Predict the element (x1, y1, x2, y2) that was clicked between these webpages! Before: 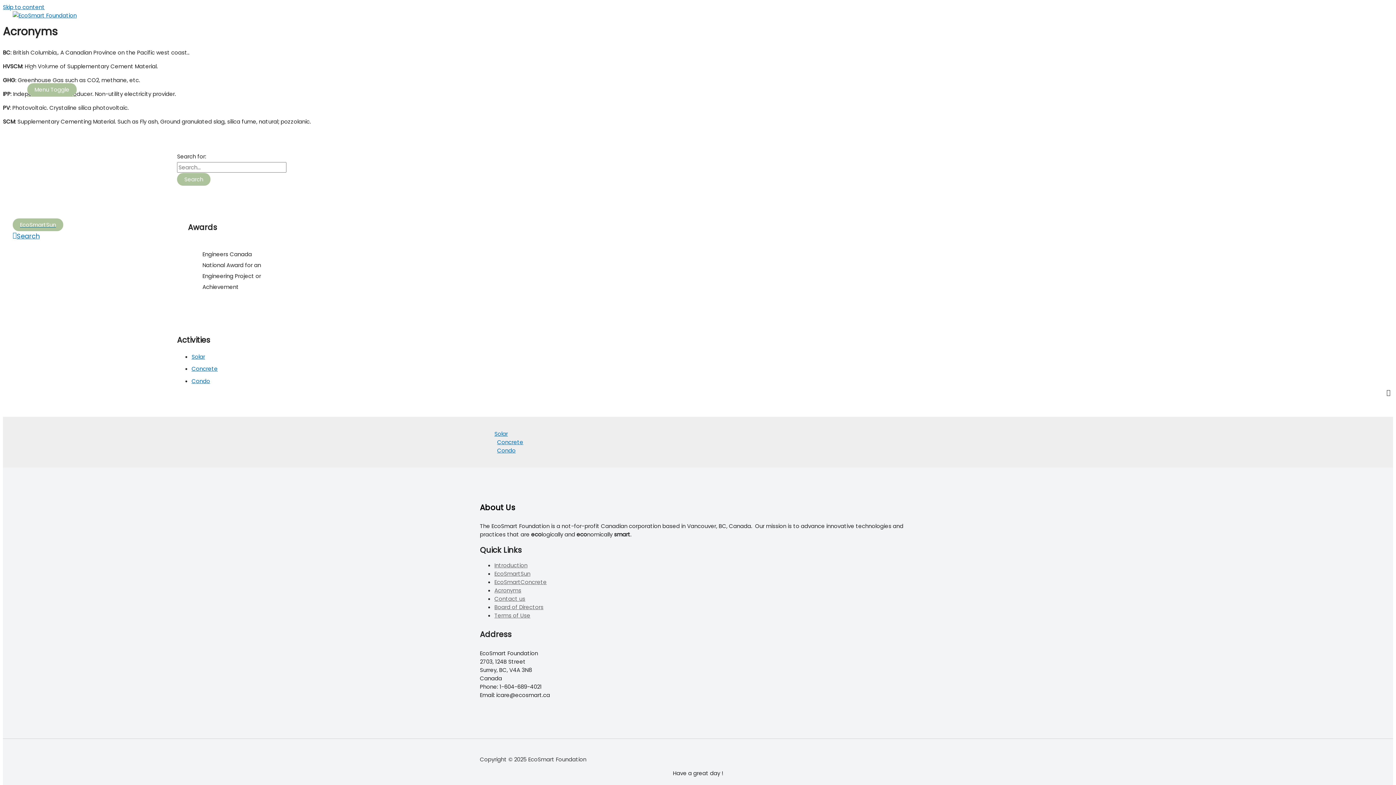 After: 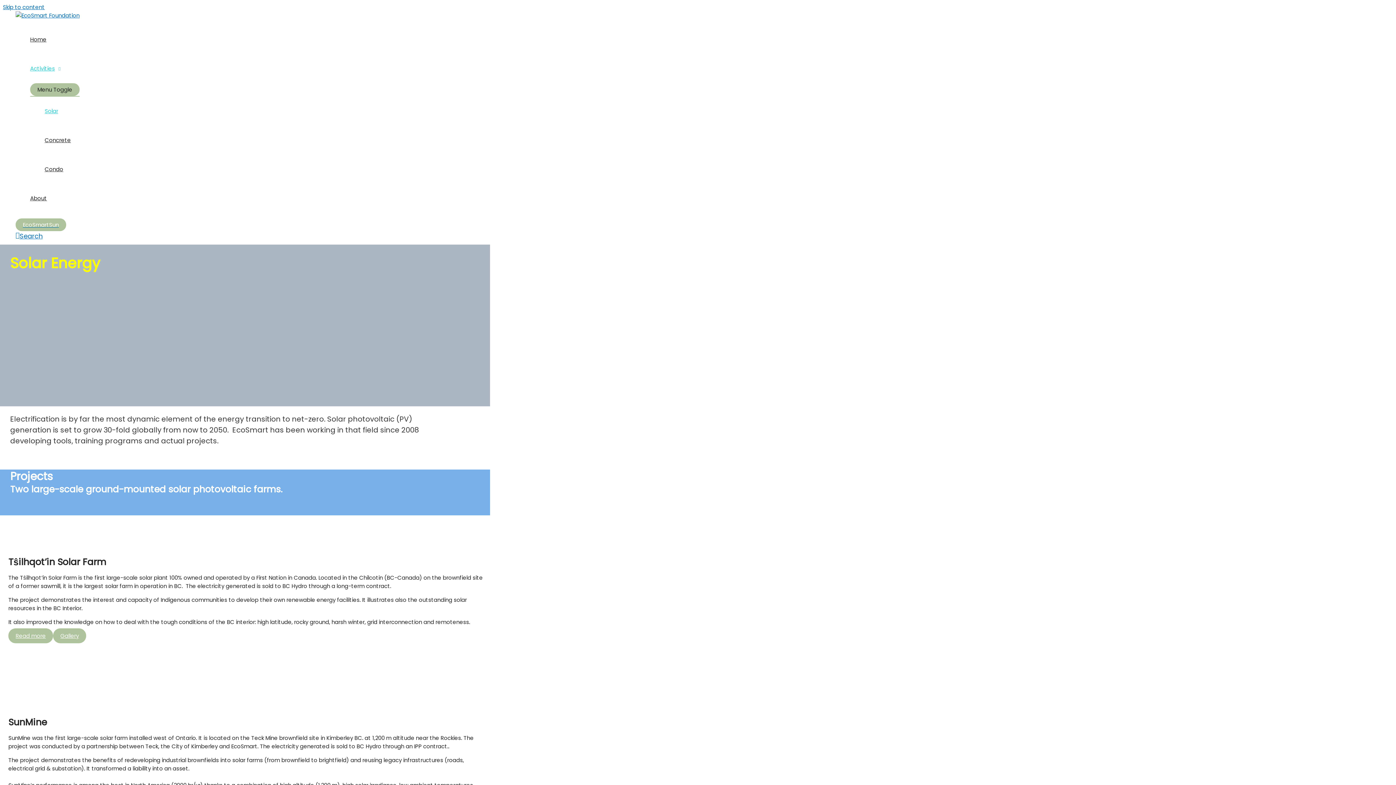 Action: bbox: (41, 96, 76, 125) label: Solar